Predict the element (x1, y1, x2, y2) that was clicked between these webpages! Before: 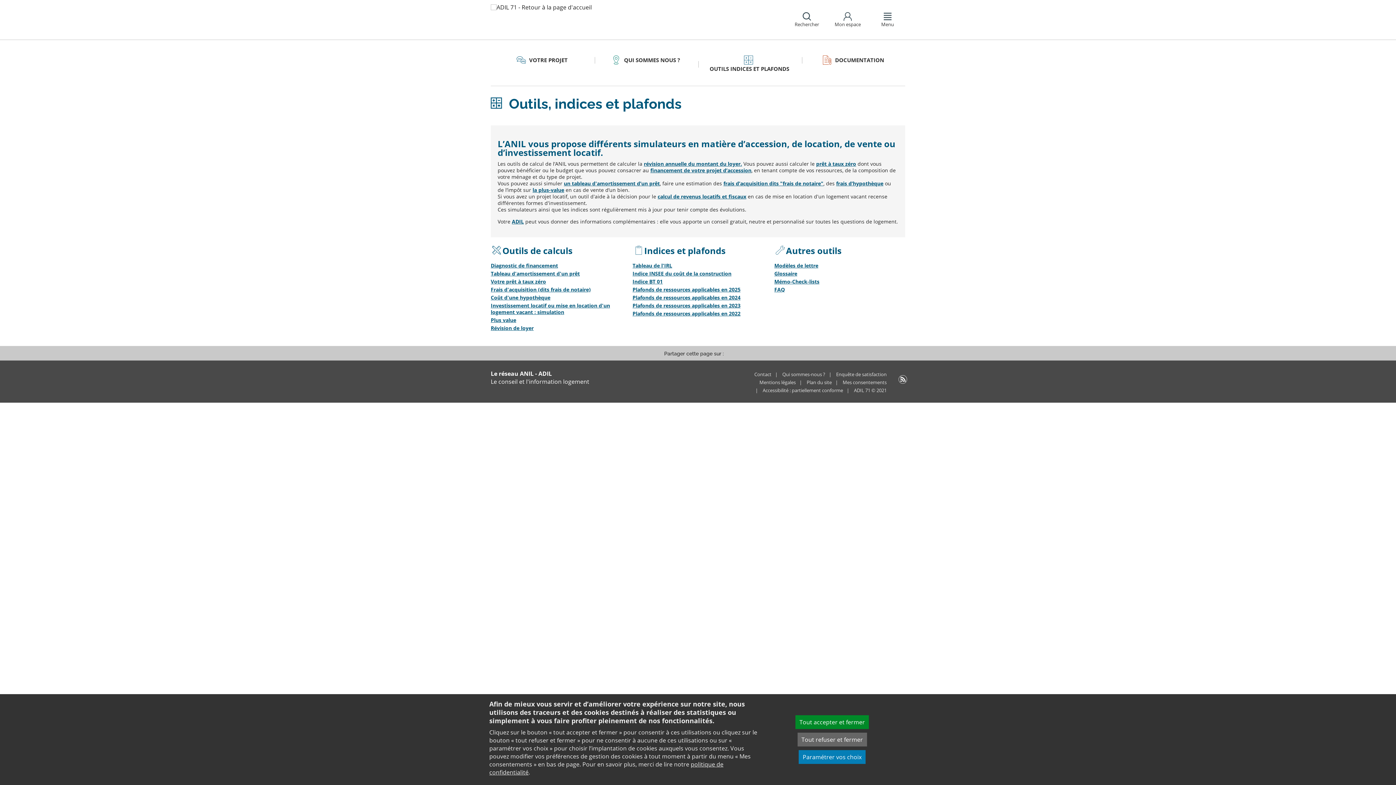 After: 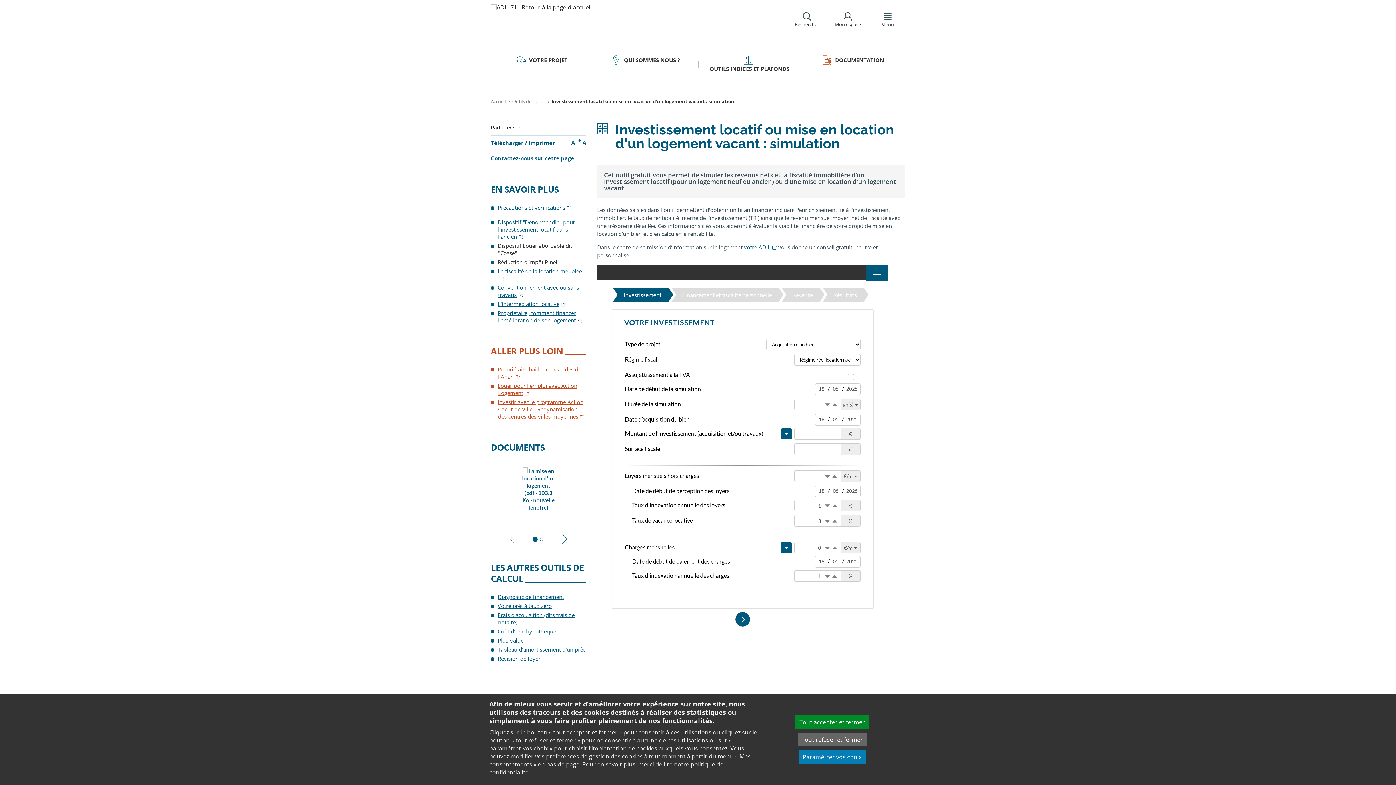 Action: bbox: (490, 302, 610, 315) label: Investissement locatif ou mise en location d'un logement vacant : simulation